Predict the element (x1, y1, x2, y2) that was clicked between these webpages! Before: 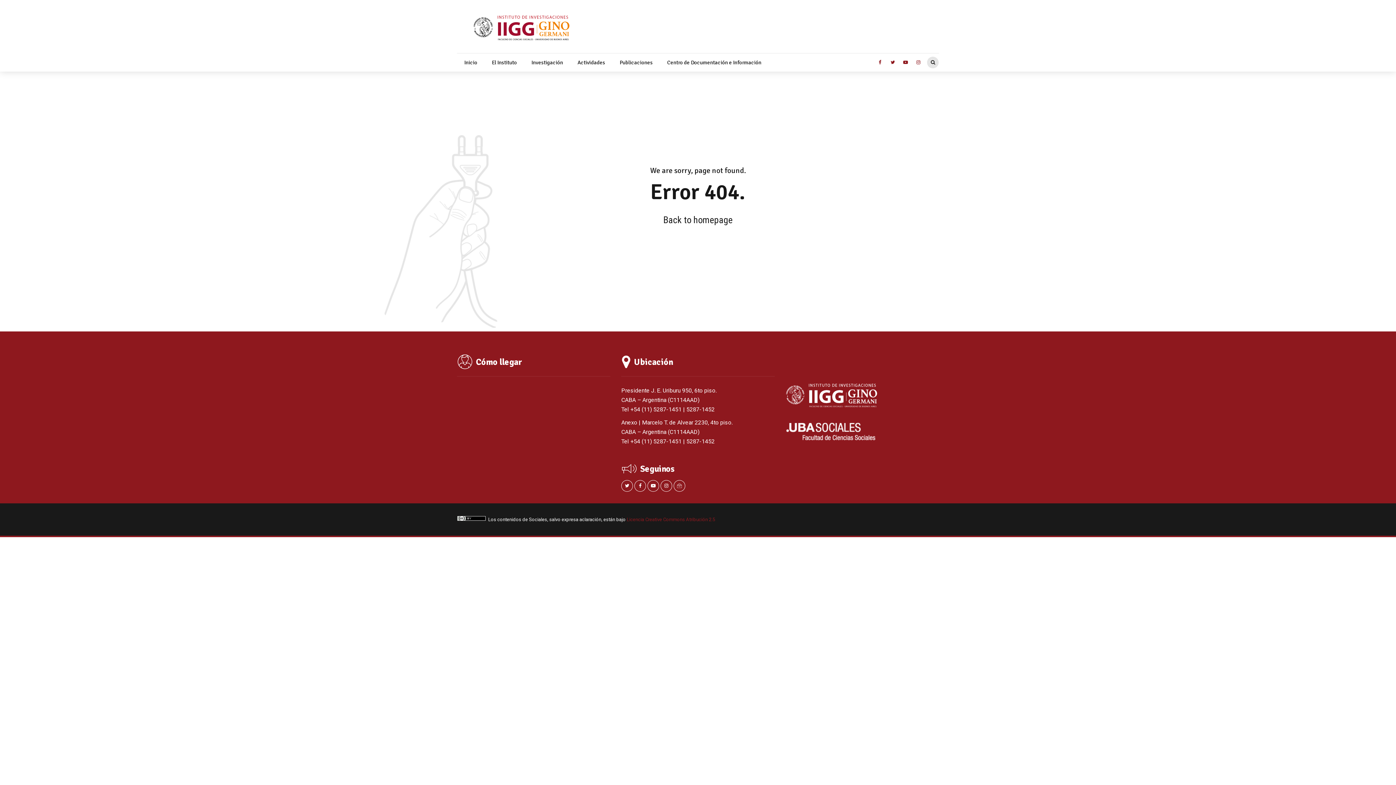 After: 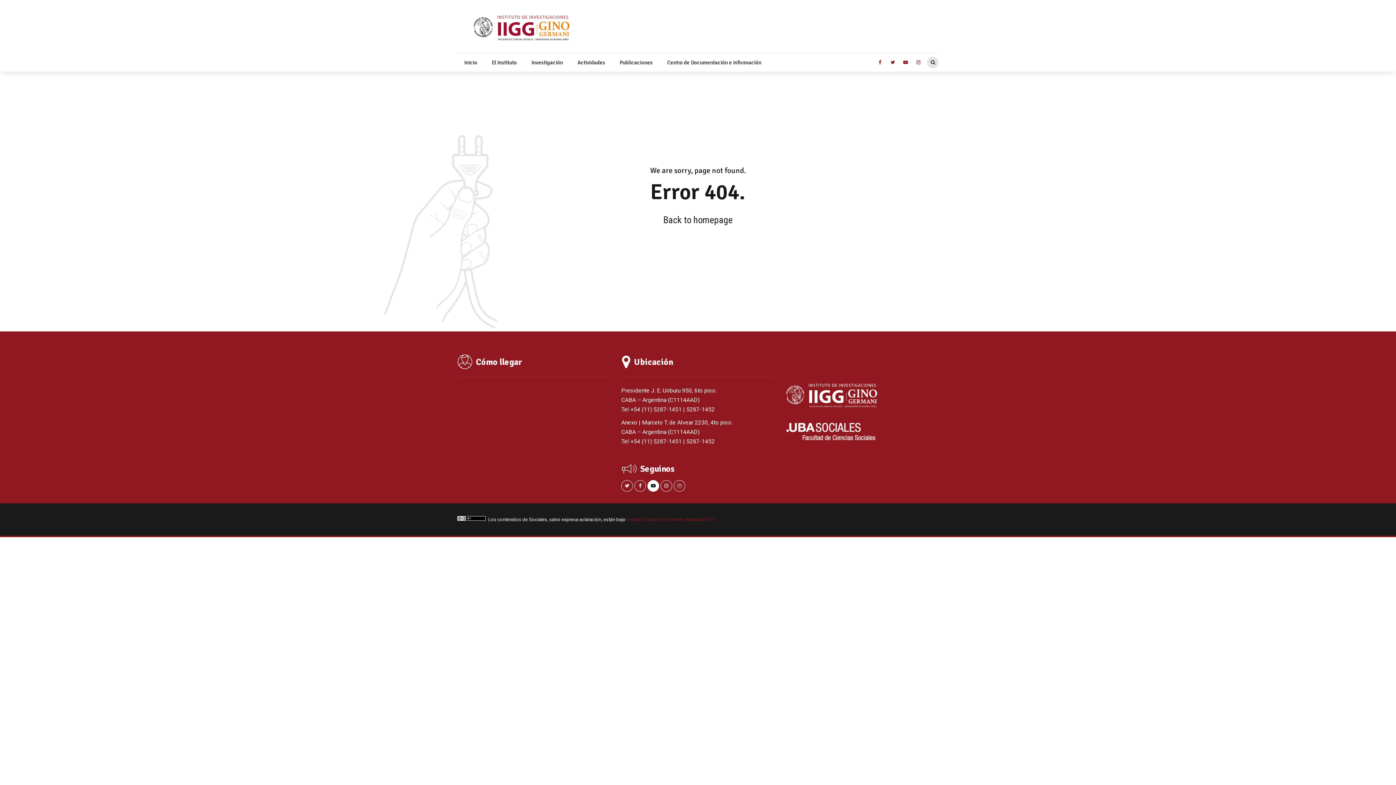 Action: bbox: (647, 480, 659, 491)